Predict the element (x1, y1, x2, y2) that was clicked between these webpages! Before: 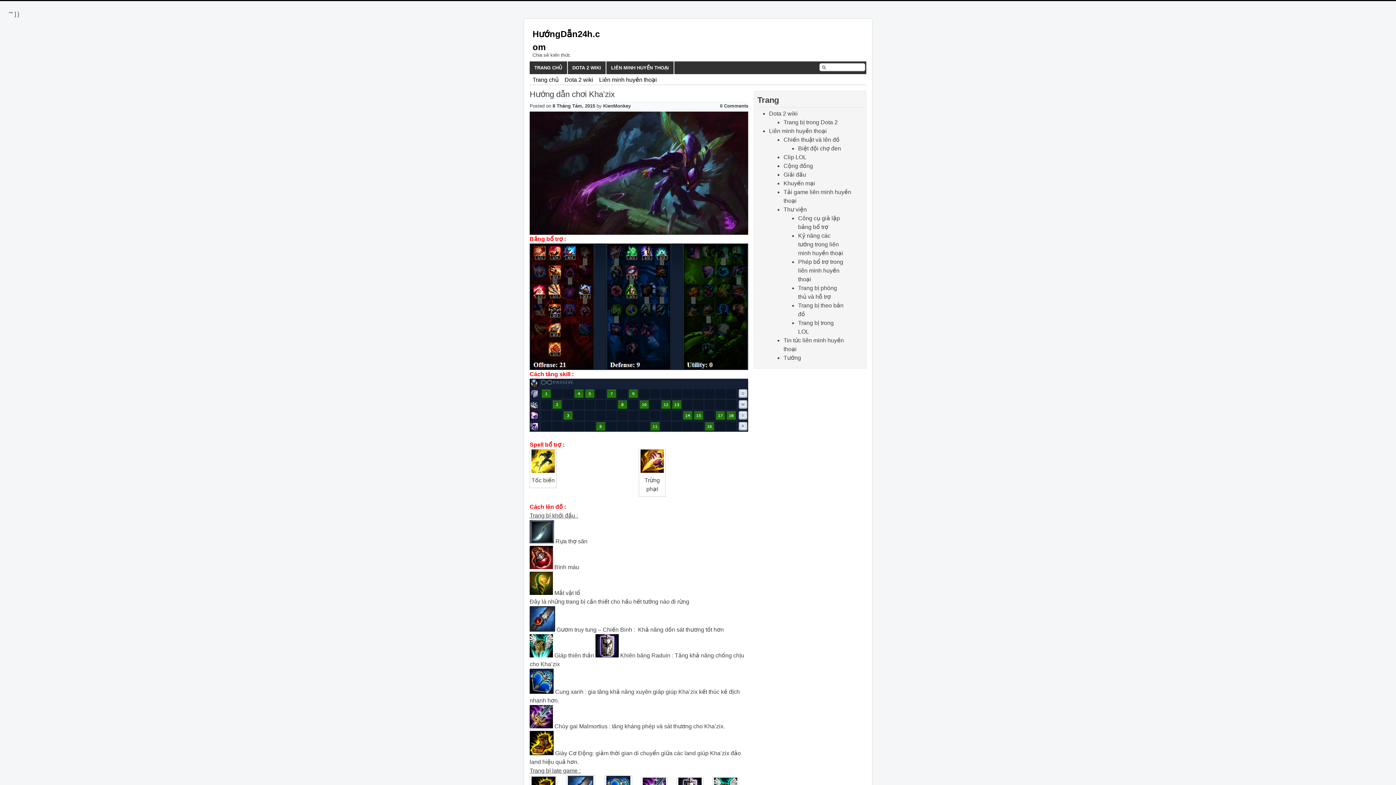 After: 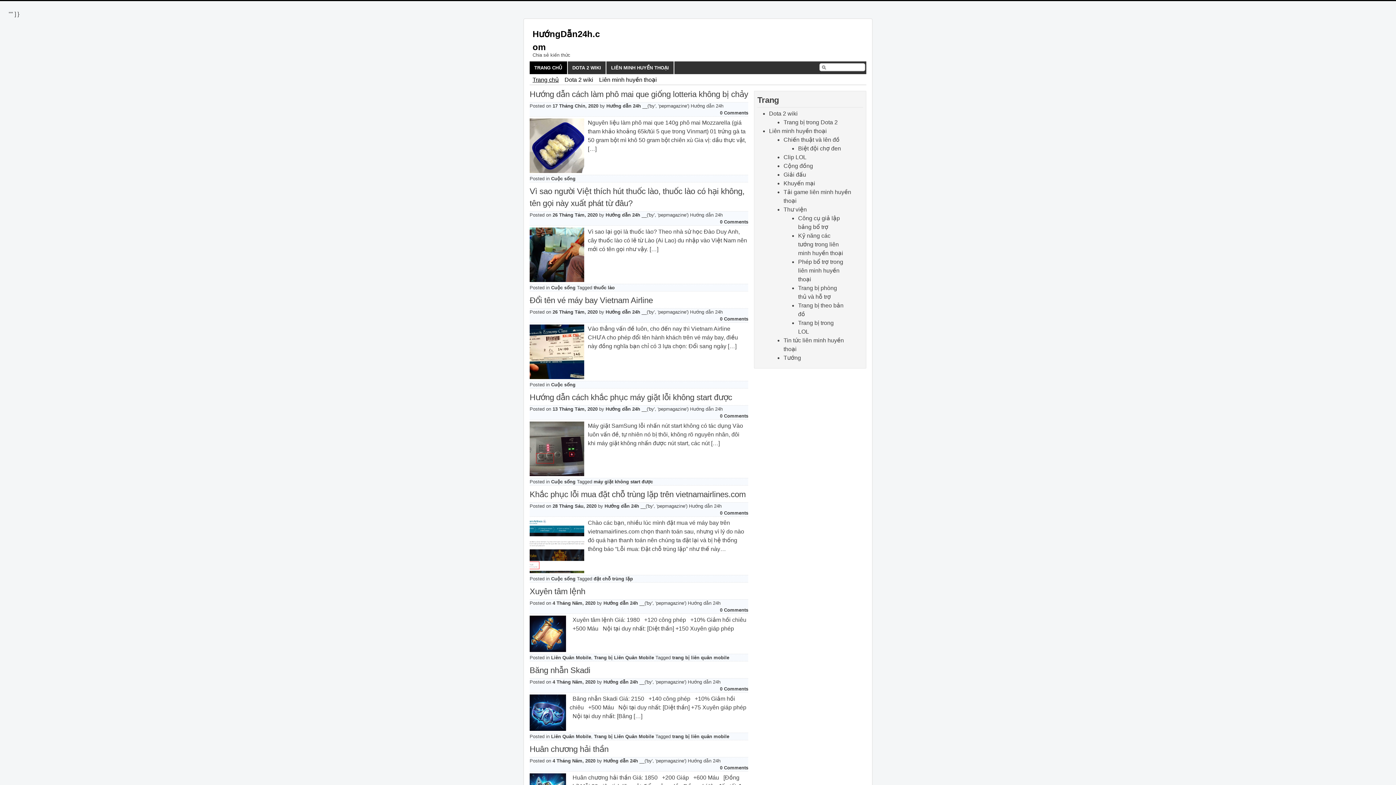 Action: label: TRANG CHỦ bbox: (529, 61, 567, 74)